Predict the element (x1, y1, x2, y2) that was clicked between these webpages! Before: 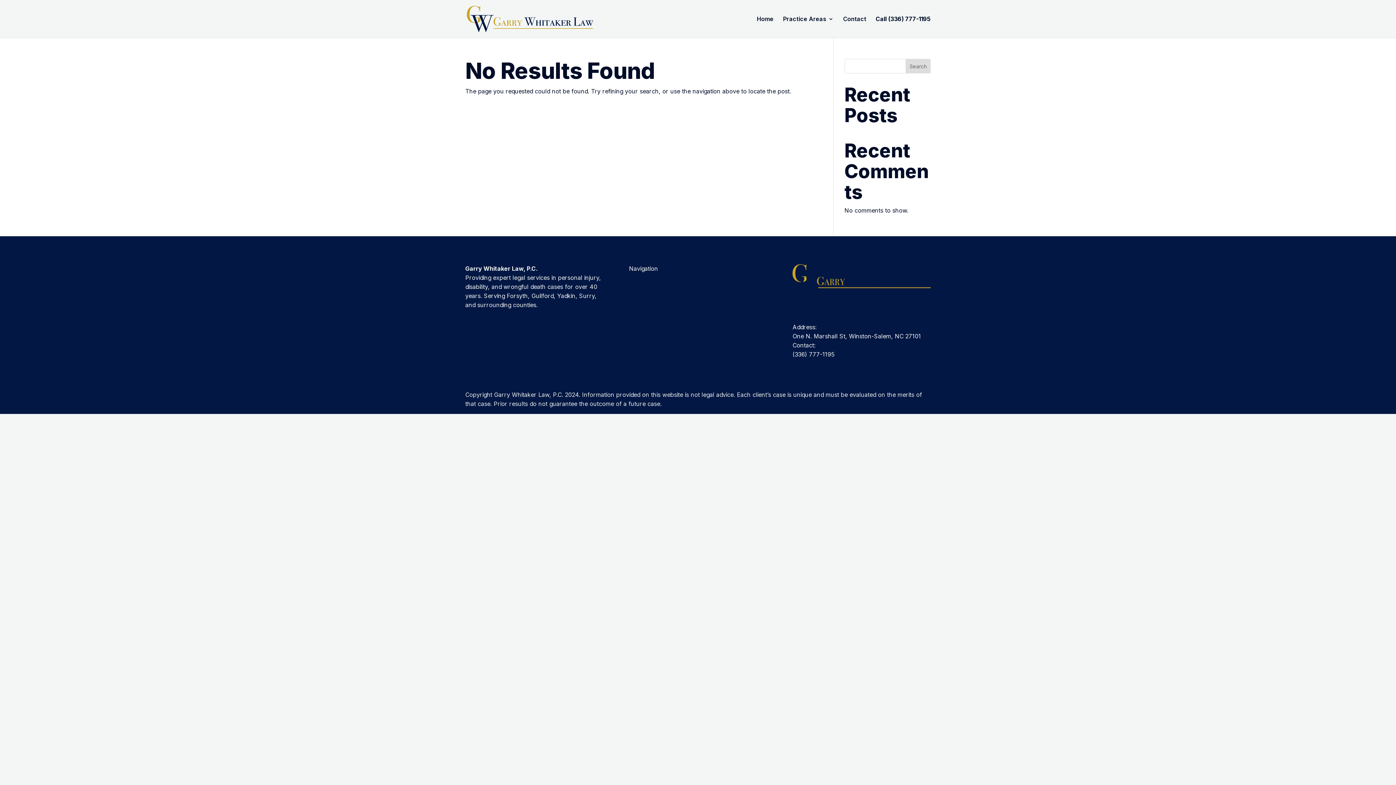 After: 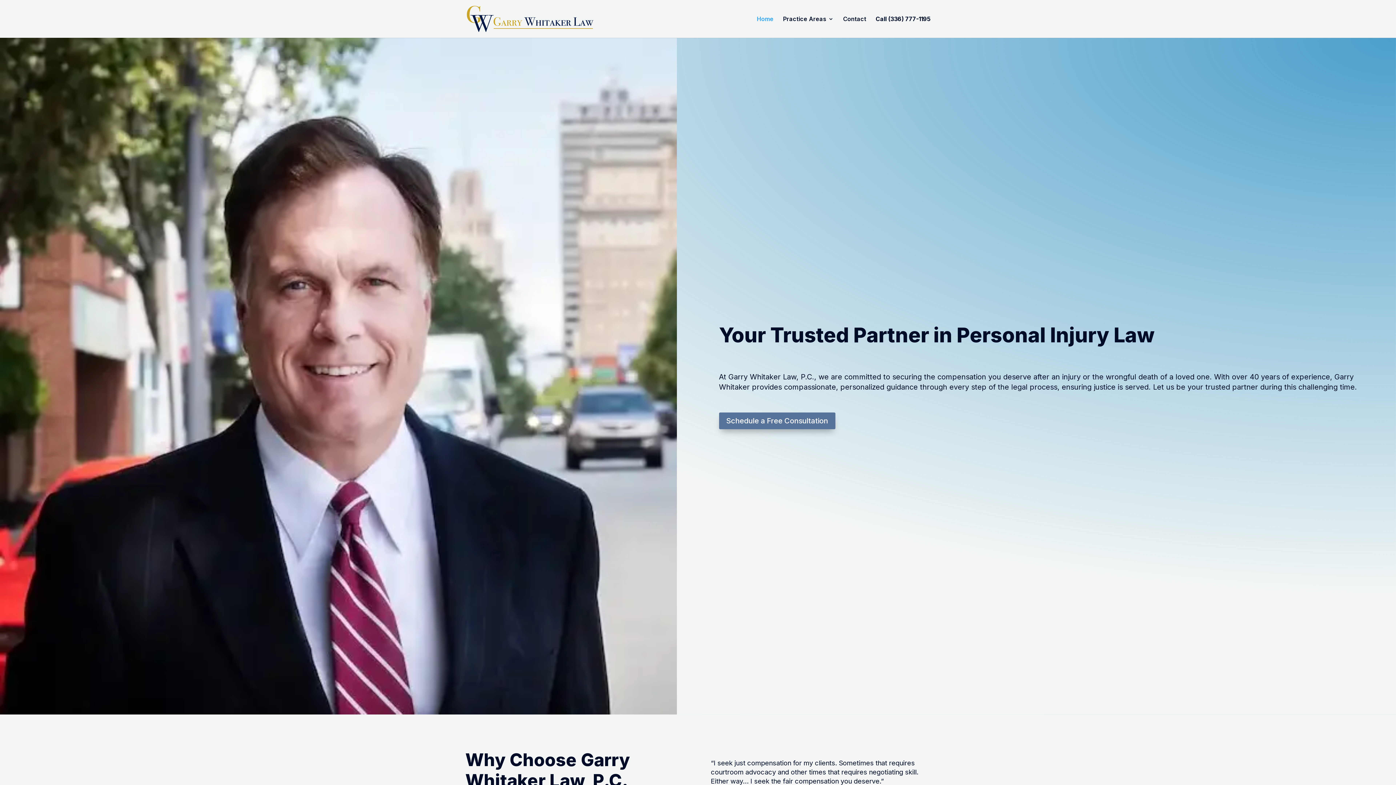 Action: bbox: (466, 14, 593, 21)